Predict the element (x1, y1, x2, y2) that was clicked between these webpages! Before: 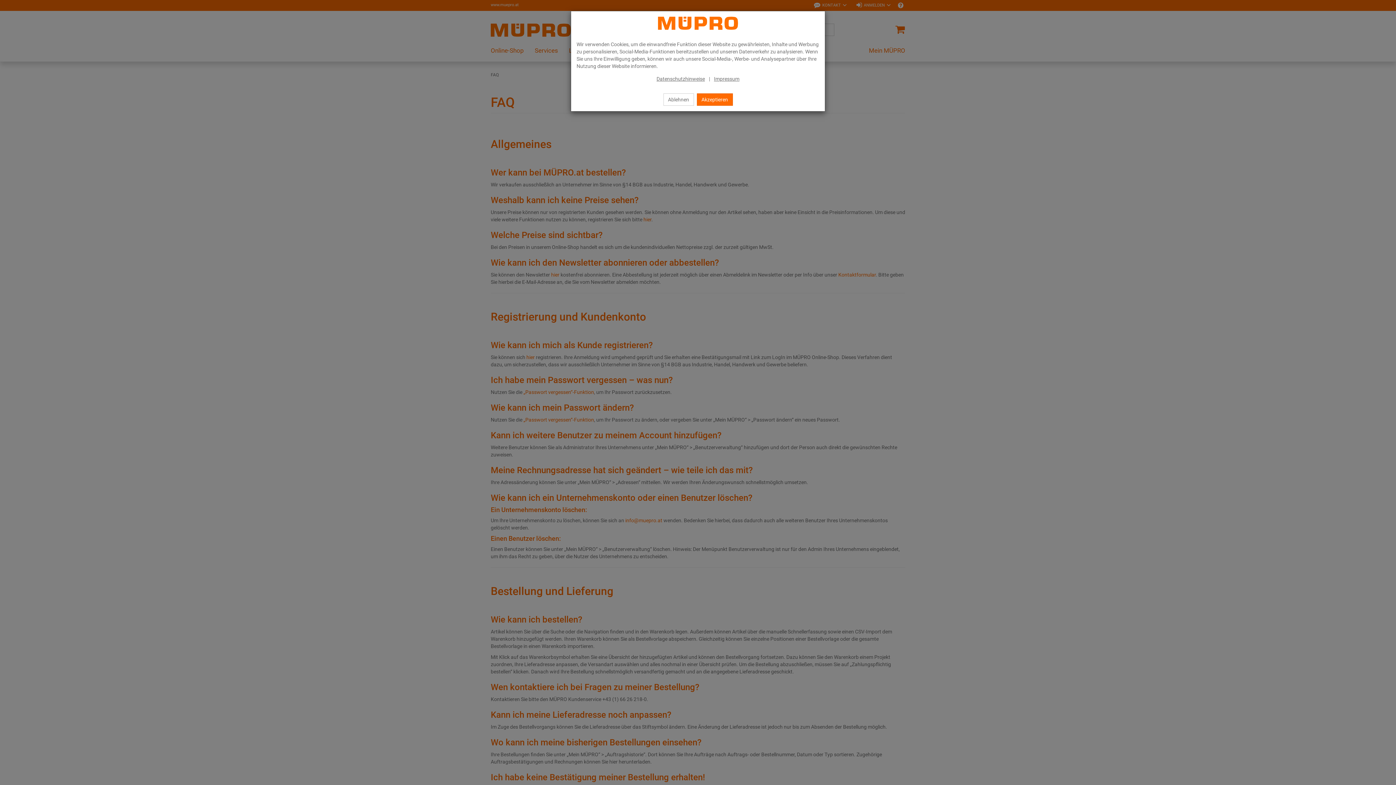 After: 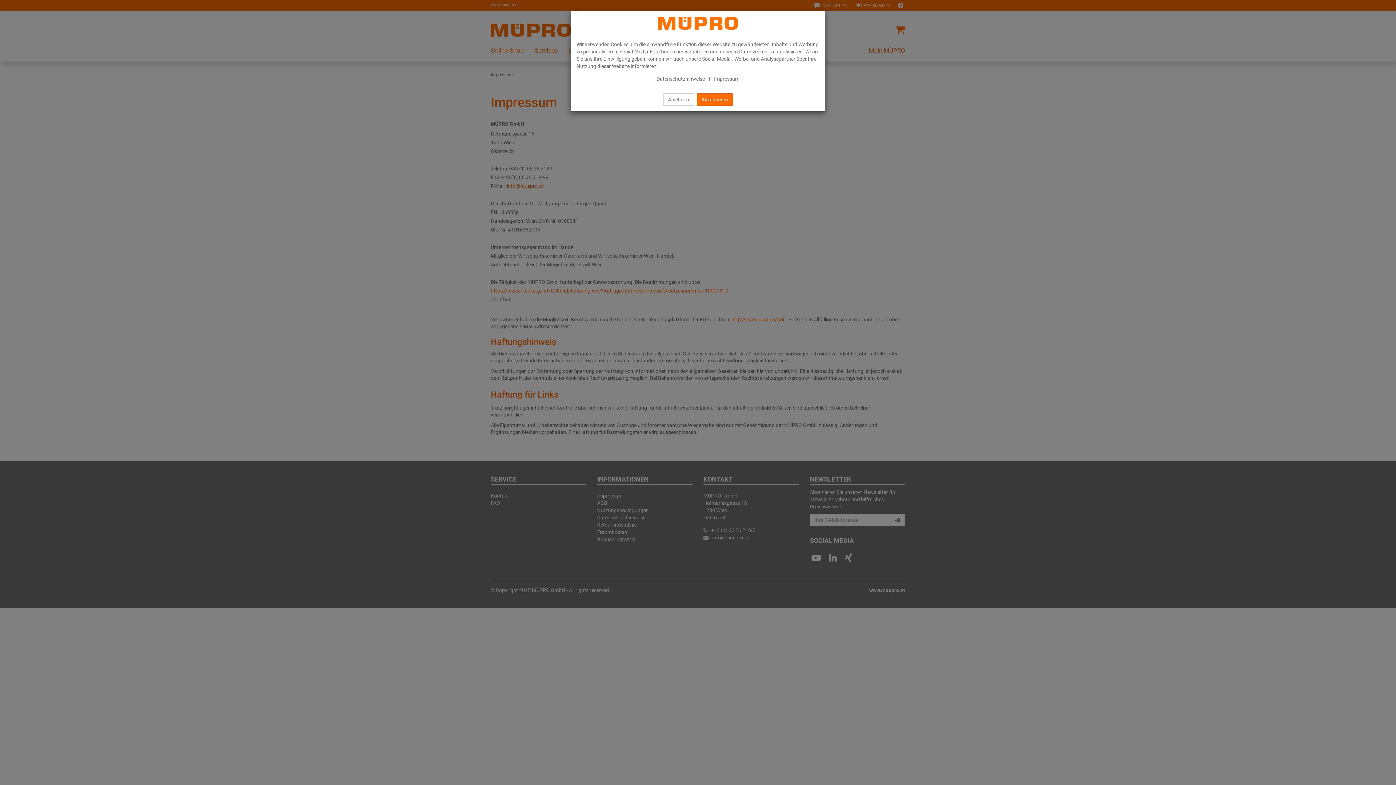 Action: bbox: (714, 76, 739, 81) label: Impressum